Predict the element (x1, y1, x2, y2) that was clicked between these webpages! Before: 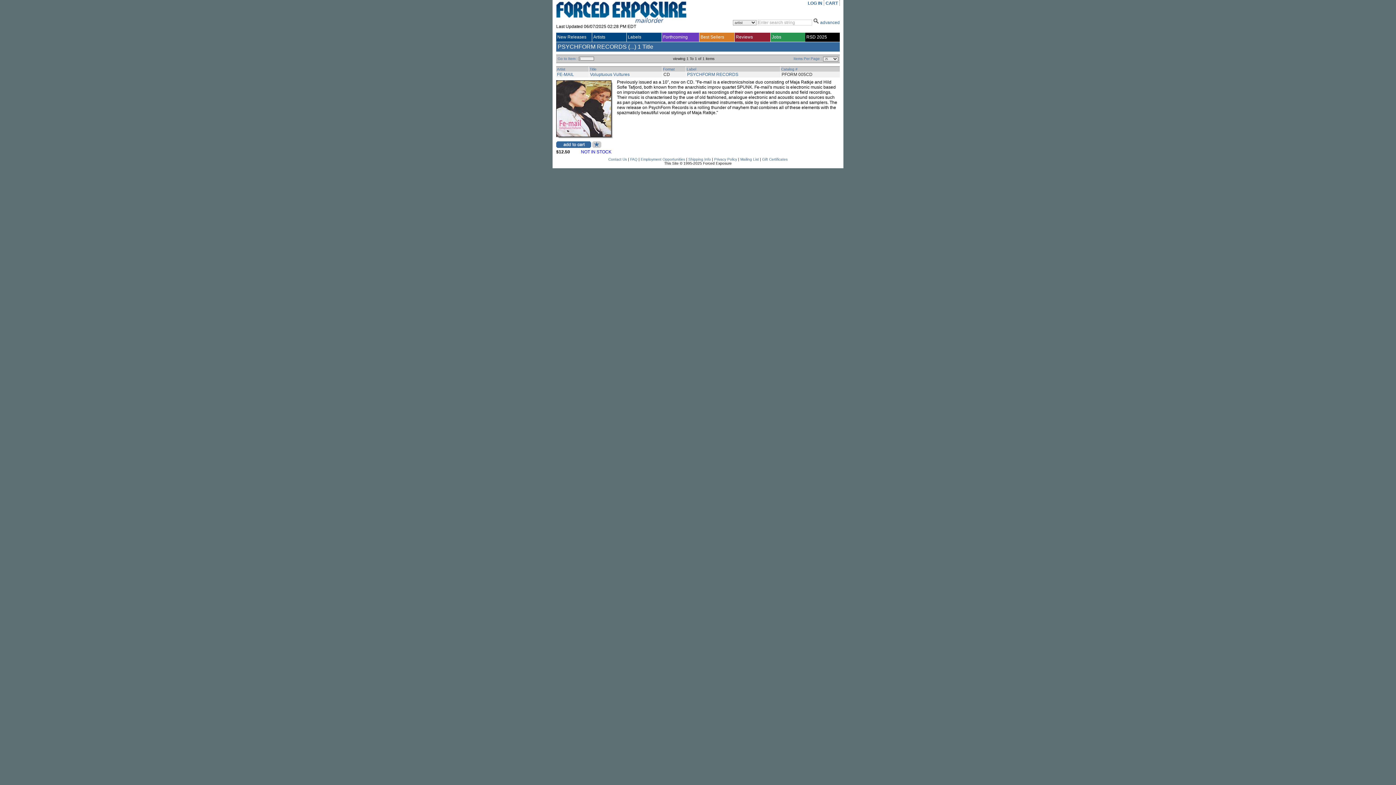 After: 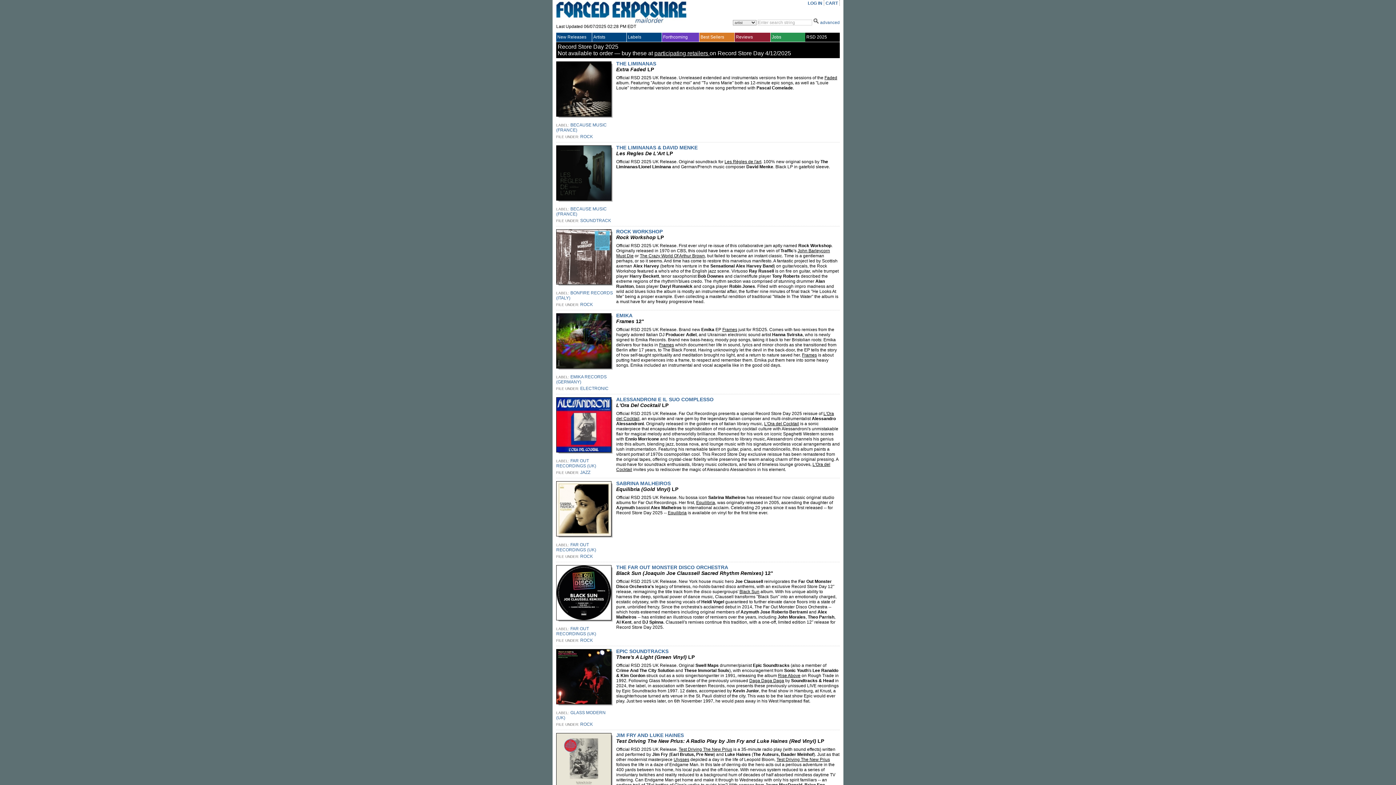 Action: bbox: (806, 34, 840, 39) label: RSD 2025